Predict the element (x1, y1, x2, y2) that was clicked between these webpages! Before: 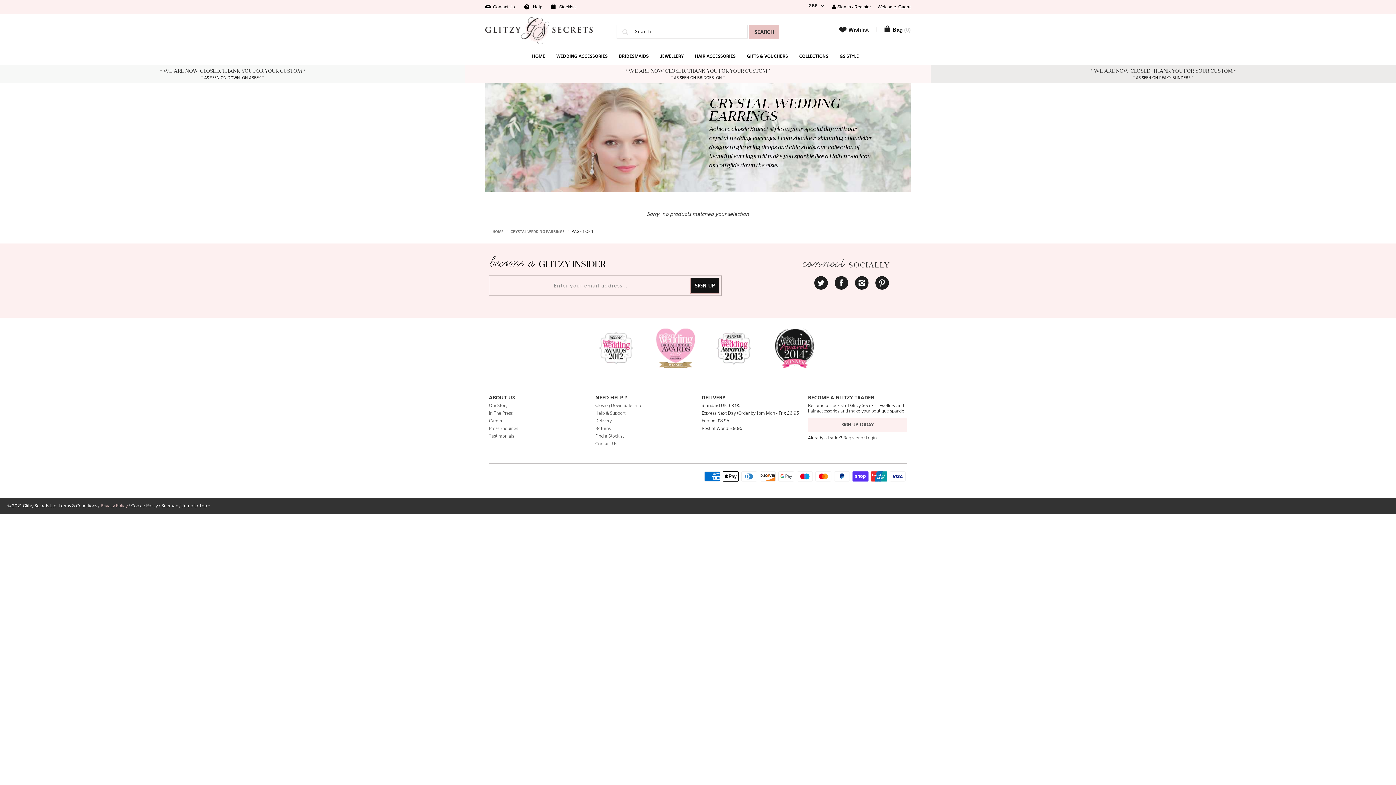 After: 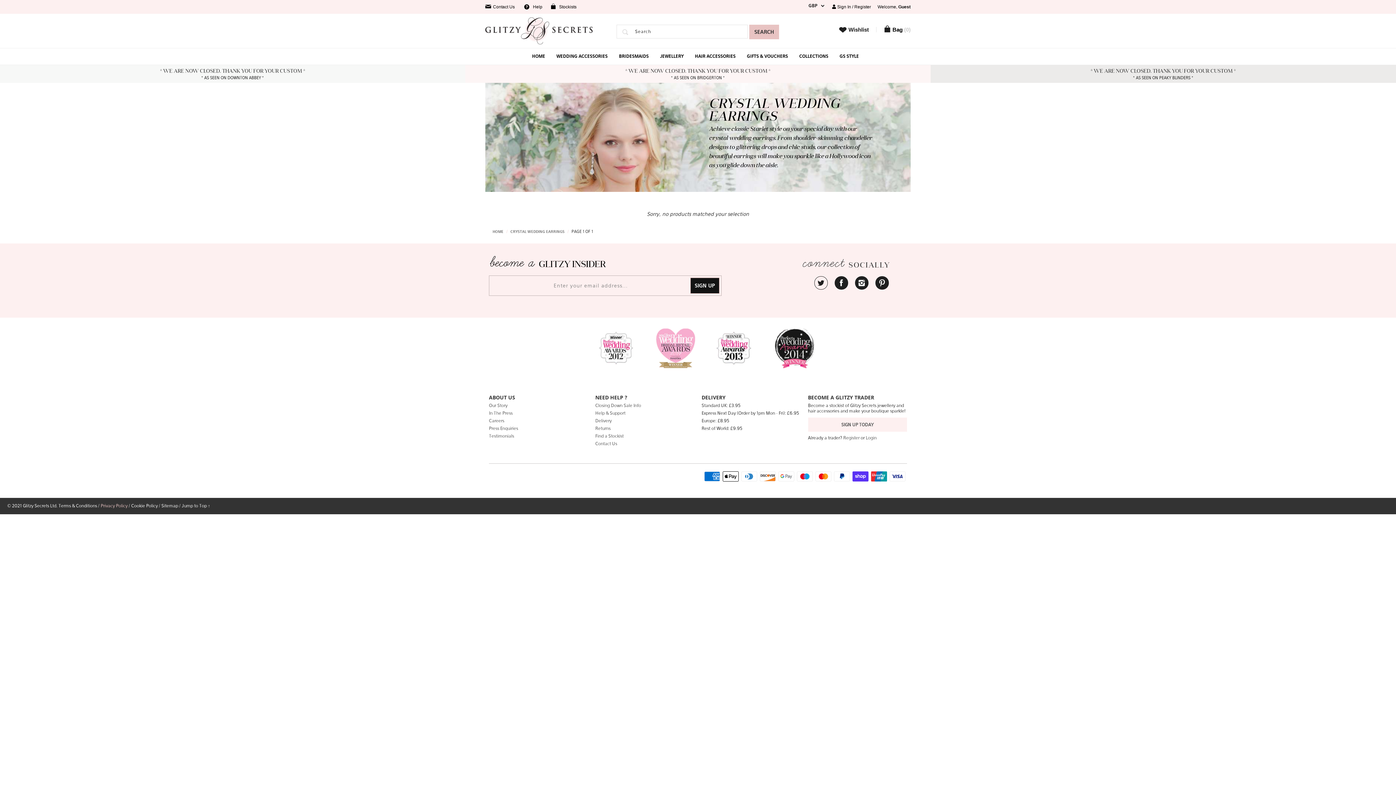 Action: bbox: (814, 276, 827, 289) label: t